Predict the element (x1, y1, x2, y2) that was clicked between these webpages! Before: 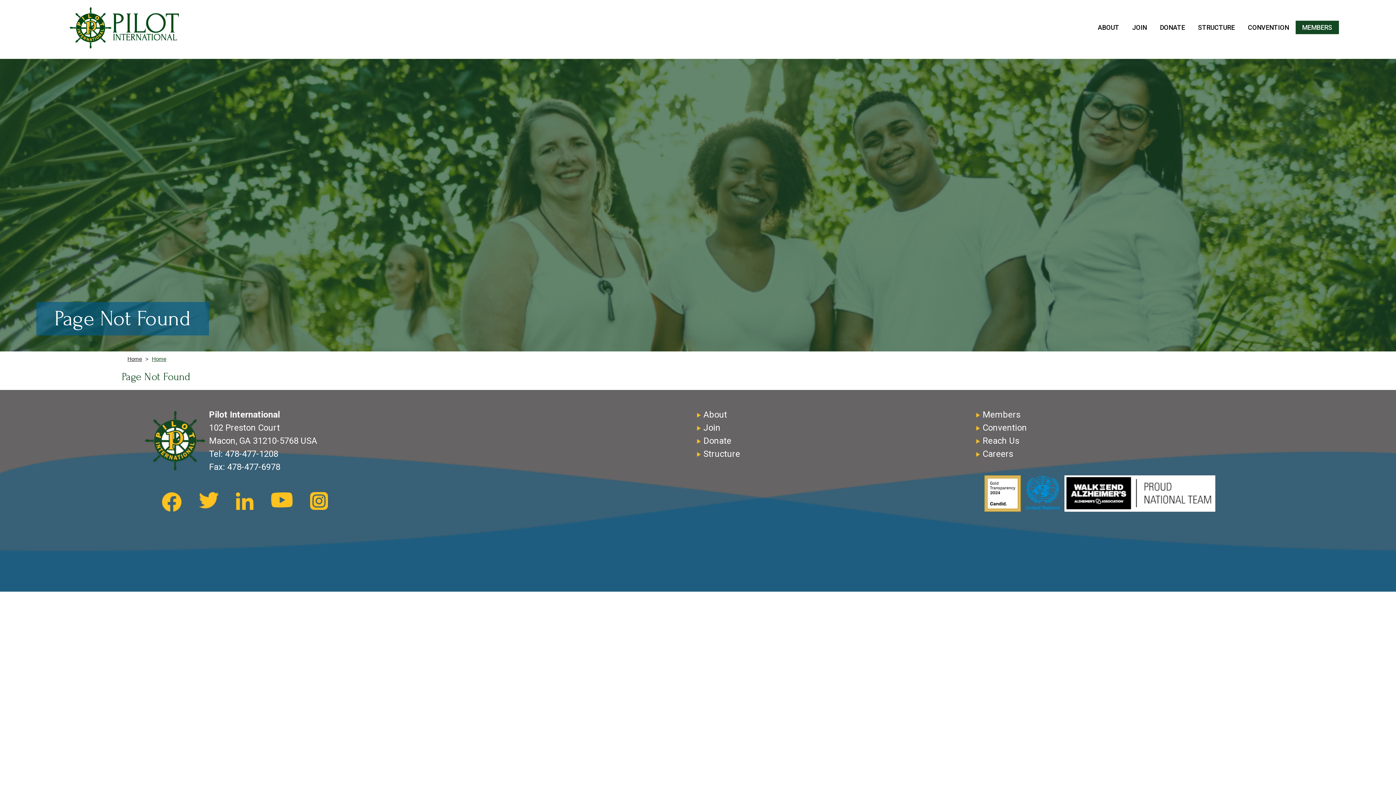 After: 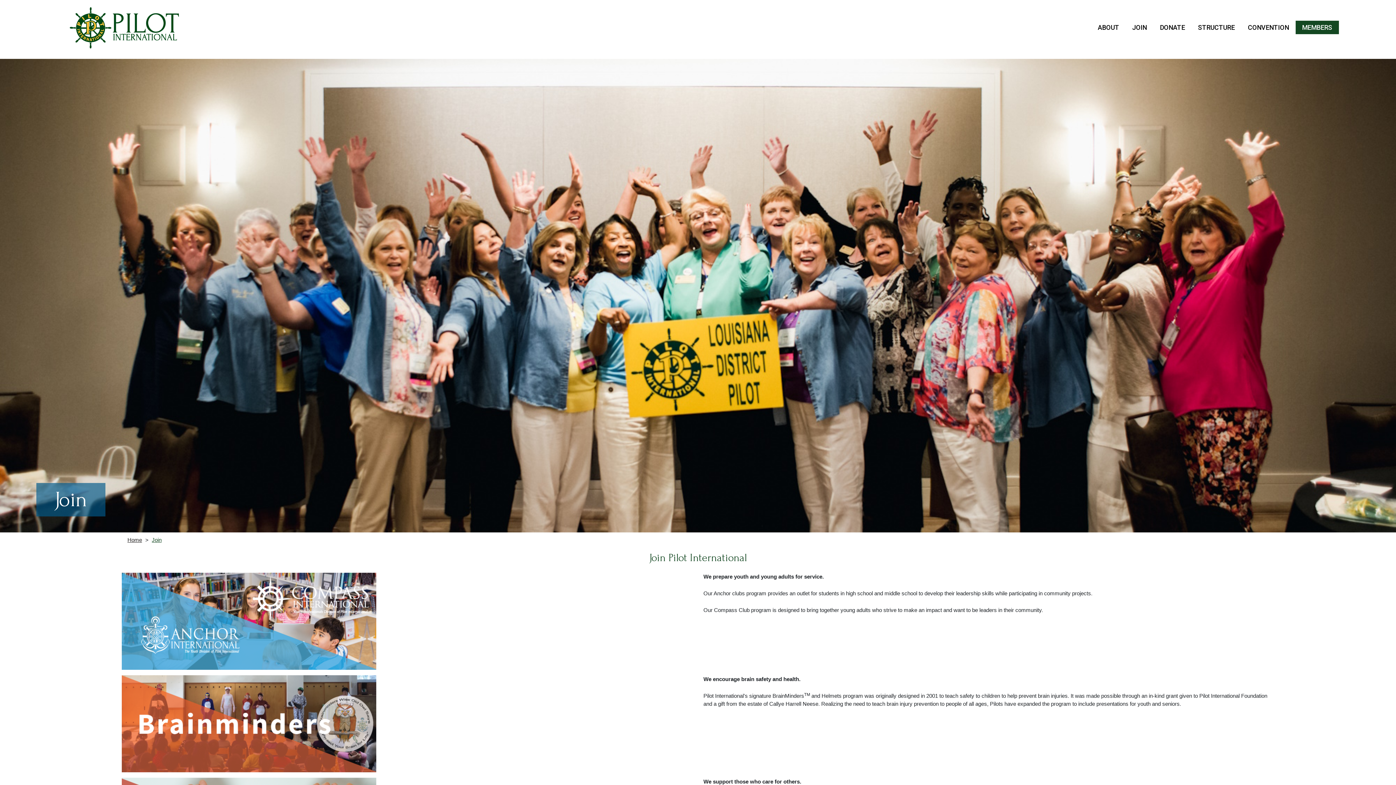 Action: label: JOIN bbox: (1126, 20, 1153, 36)